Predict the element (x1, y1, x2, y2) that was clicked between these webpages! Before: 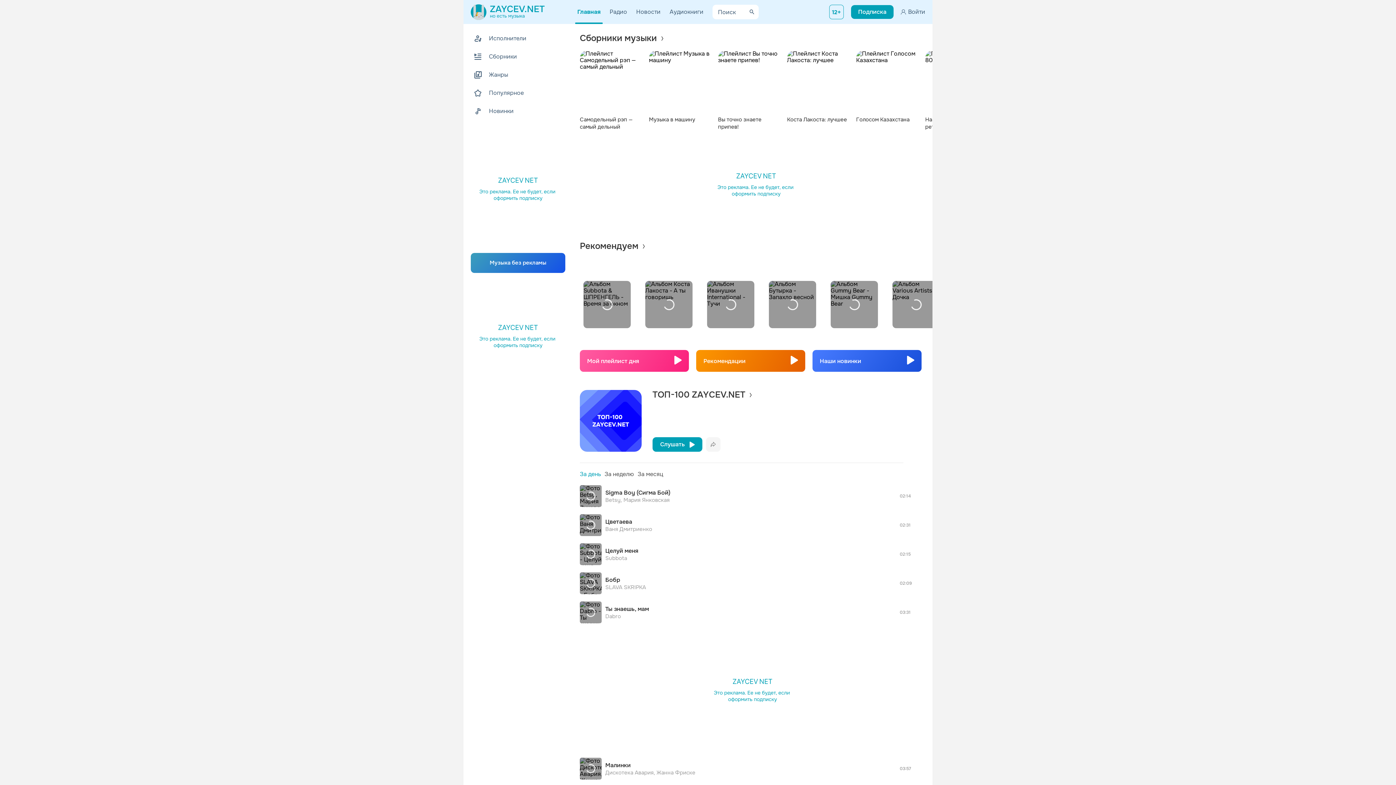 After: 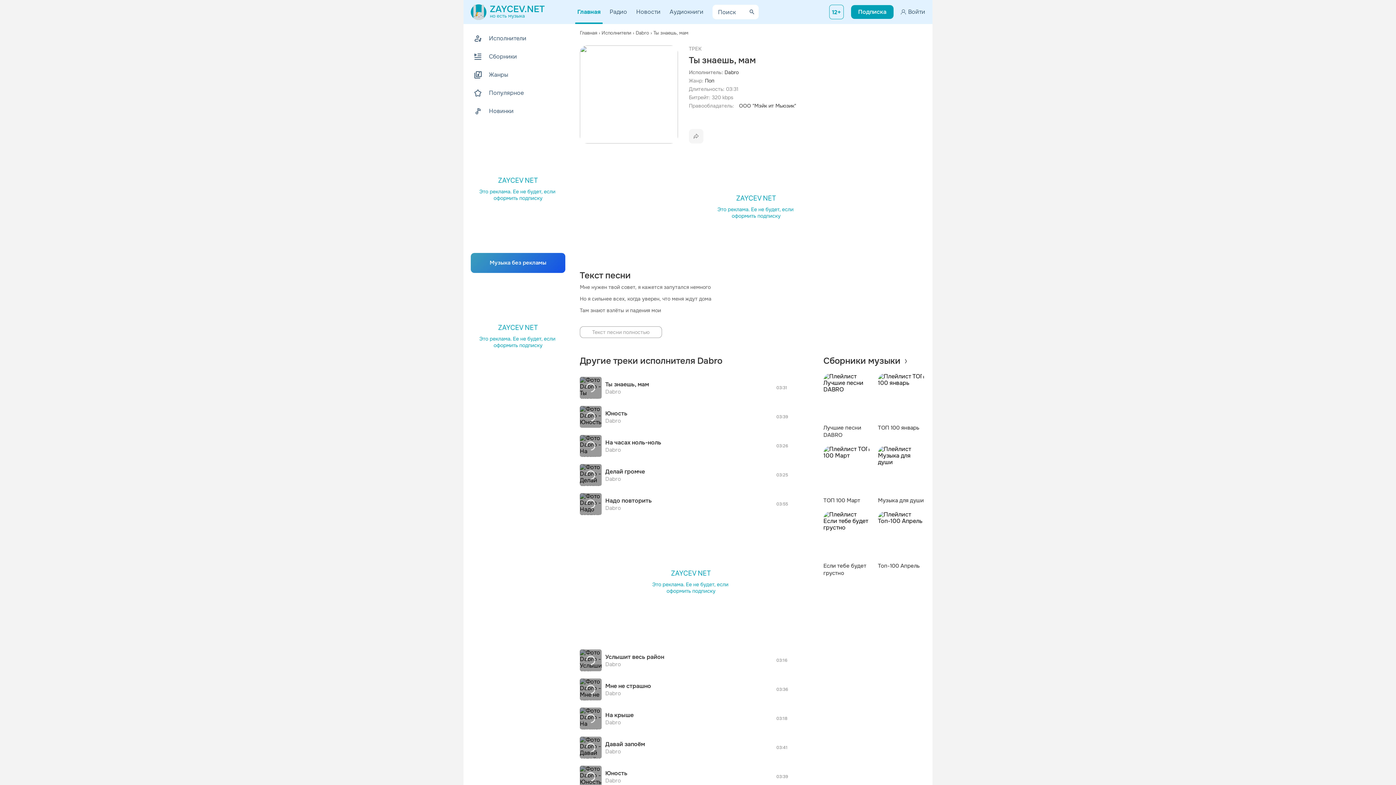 Action: bbox: (605, 605, 649, 612) label: Ты знаешь, мам